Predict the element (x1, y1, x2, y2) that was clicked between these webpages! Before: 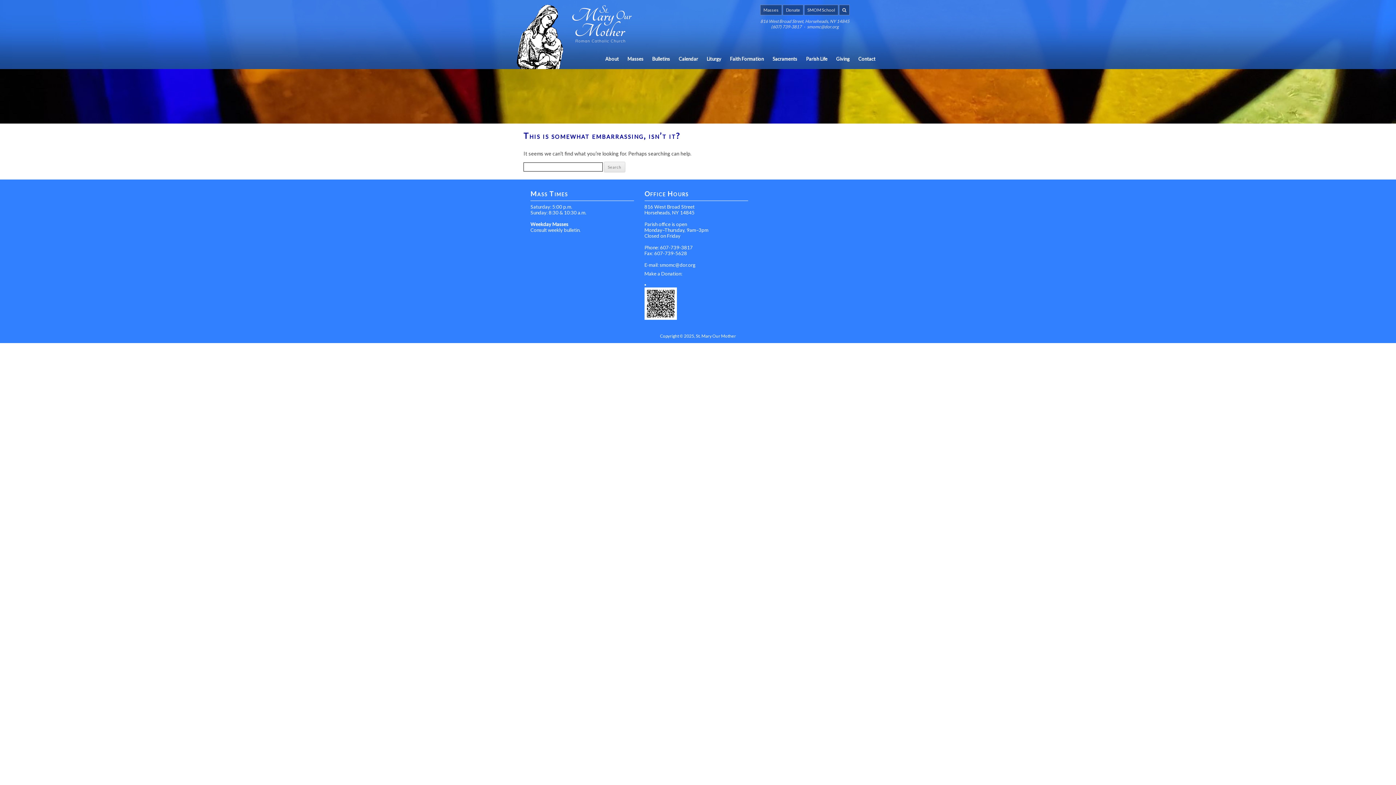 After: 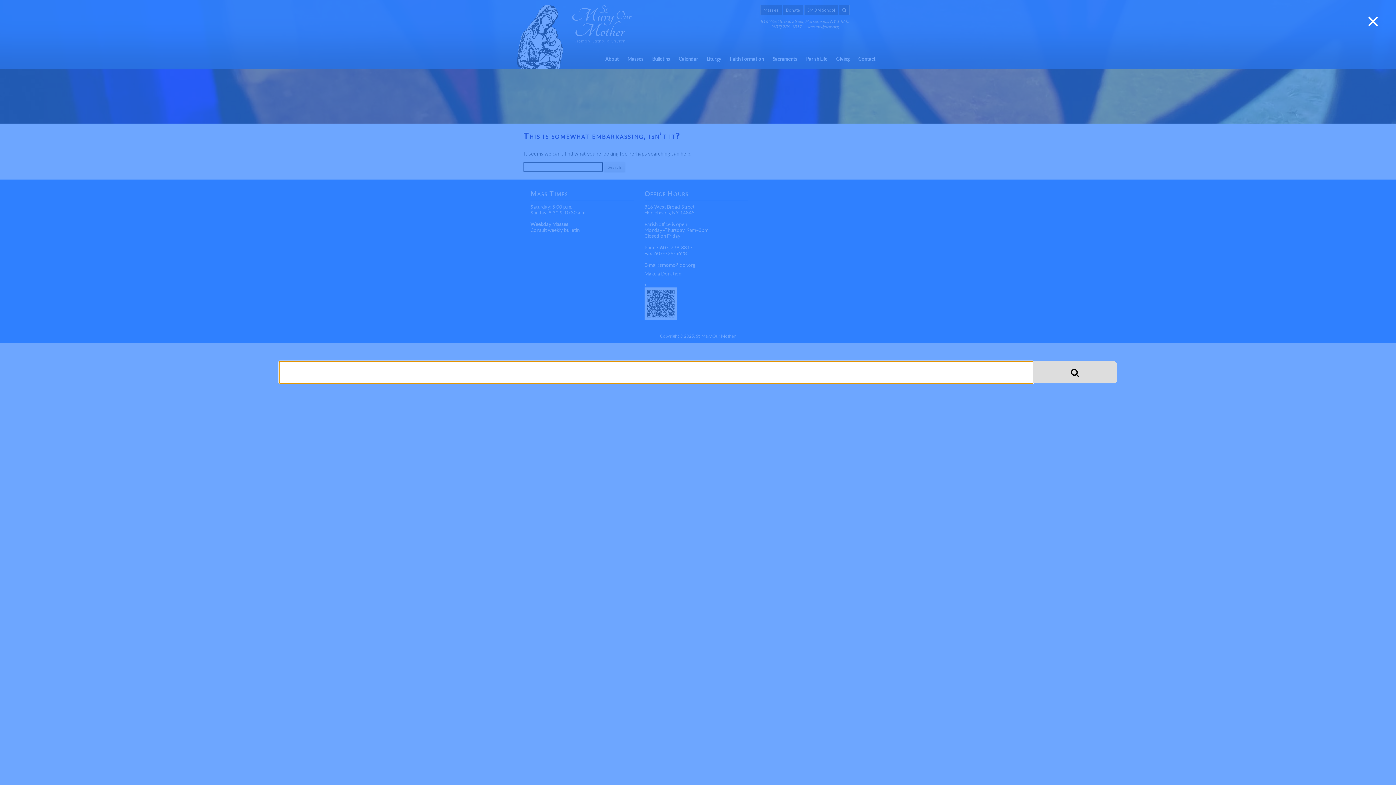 Action: bbox: (839, 4, 849, 15)